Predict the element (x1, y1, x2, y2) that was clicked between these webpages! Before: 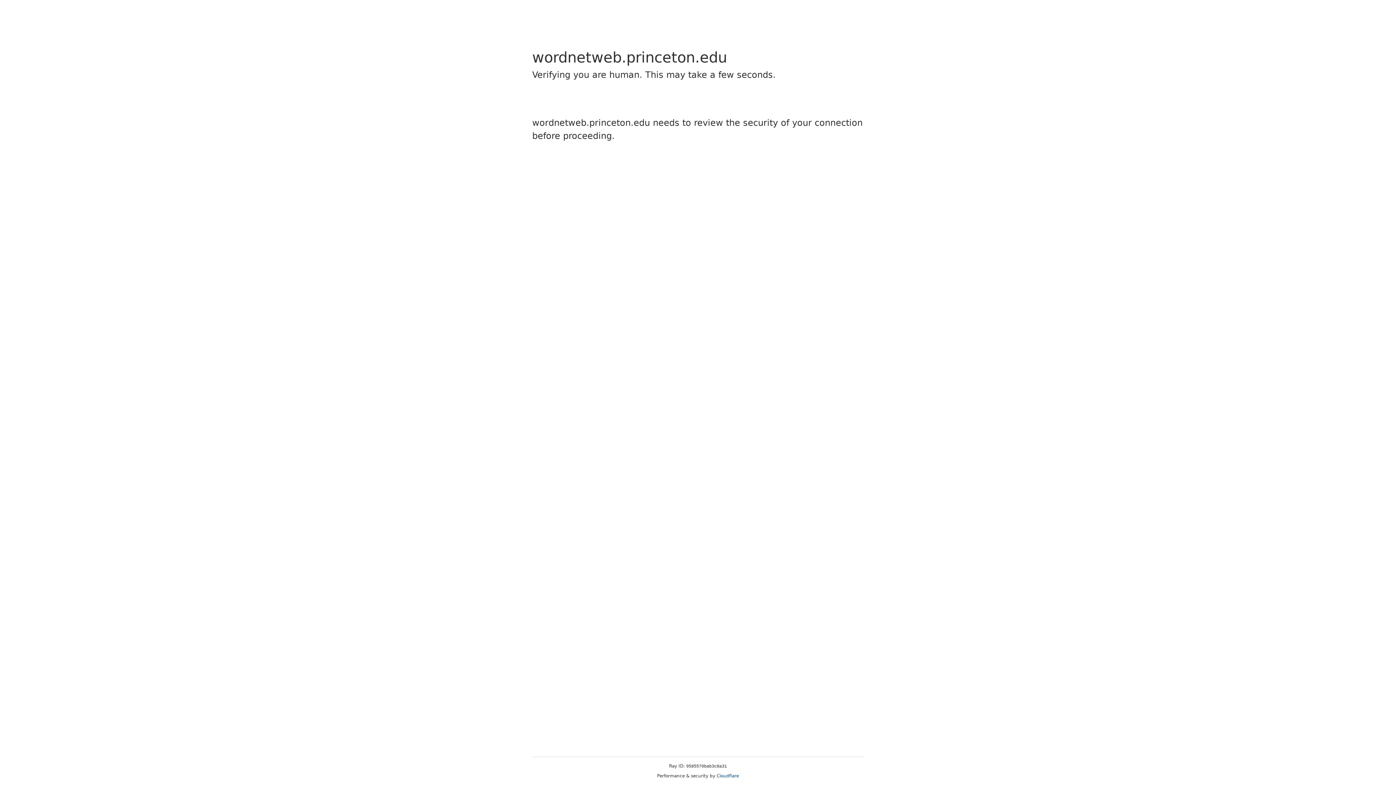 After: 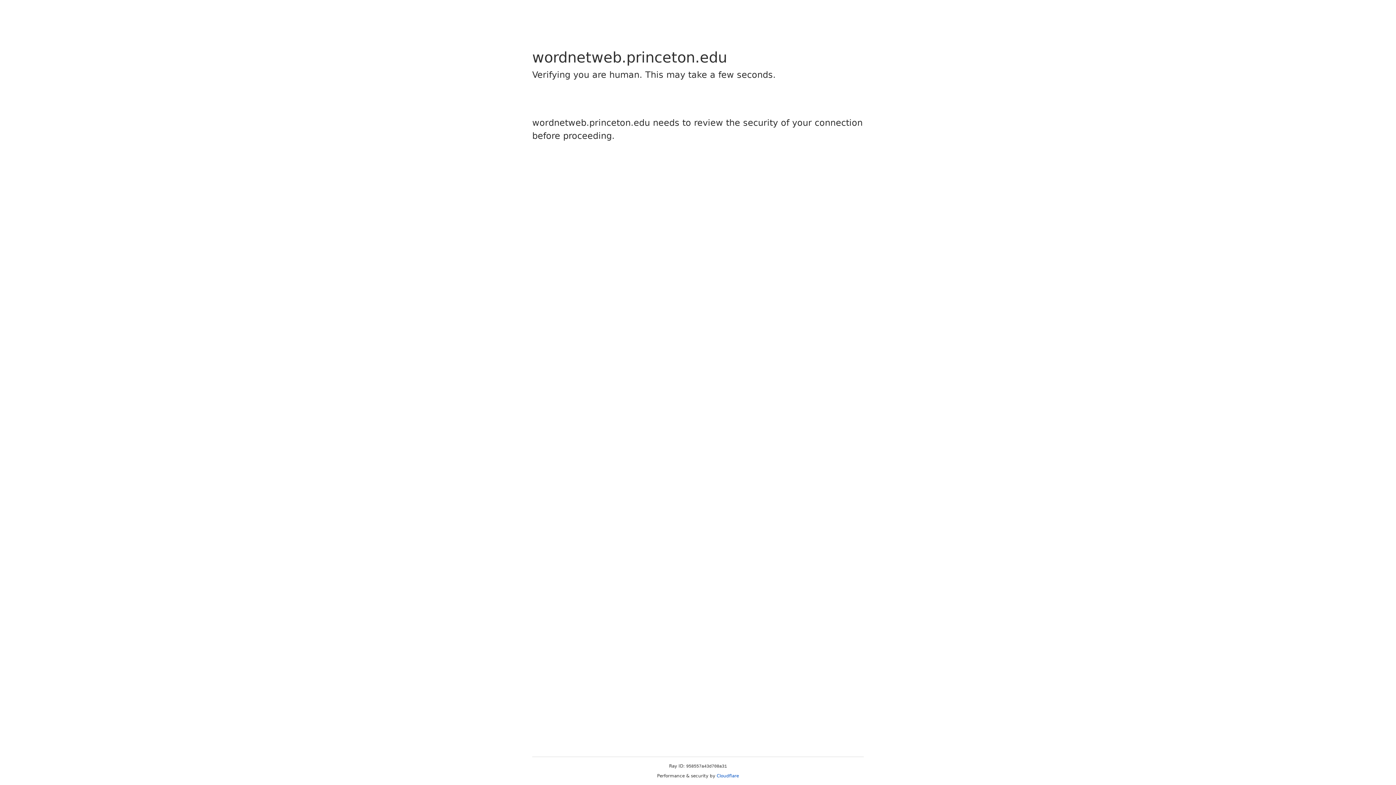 Action: bbox: (716, 773, 739, 778) label: Cloudflare